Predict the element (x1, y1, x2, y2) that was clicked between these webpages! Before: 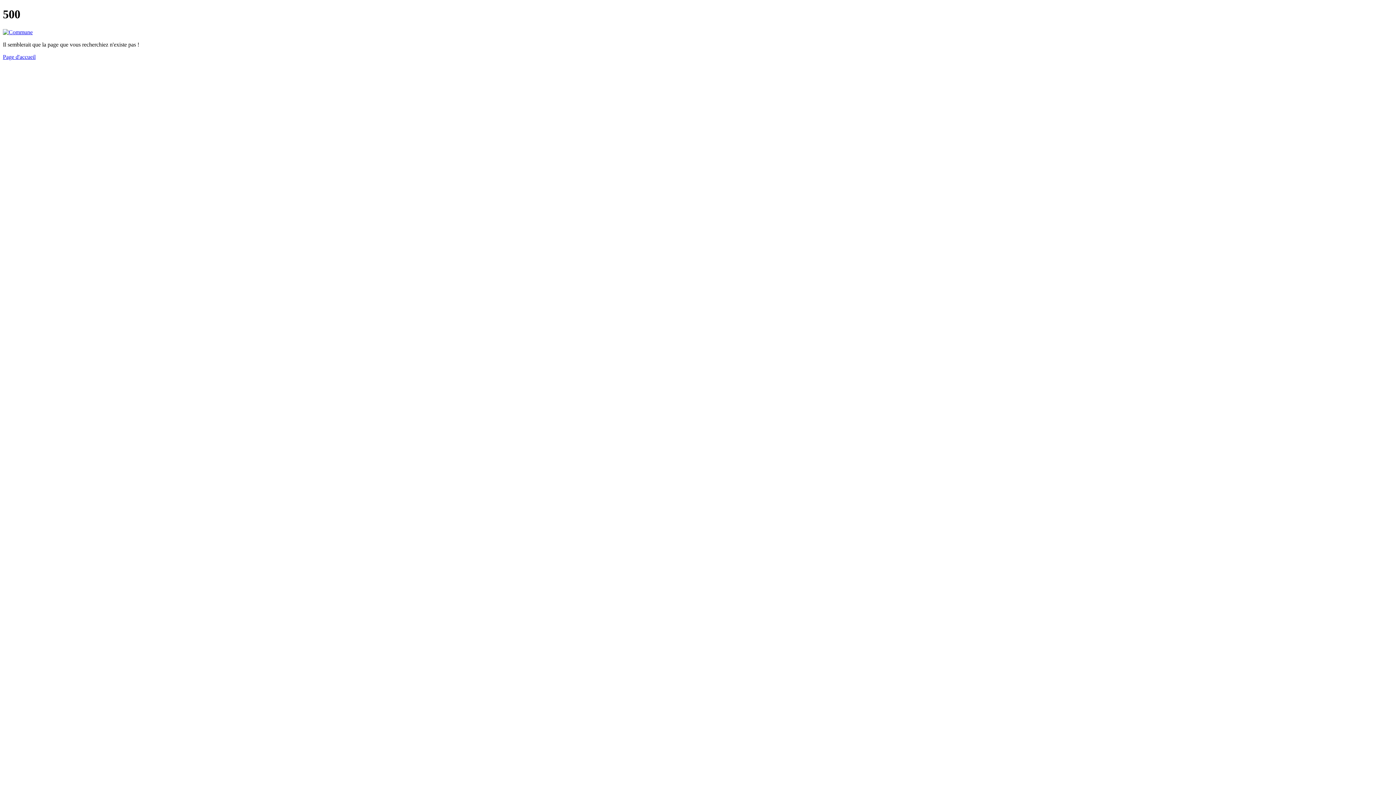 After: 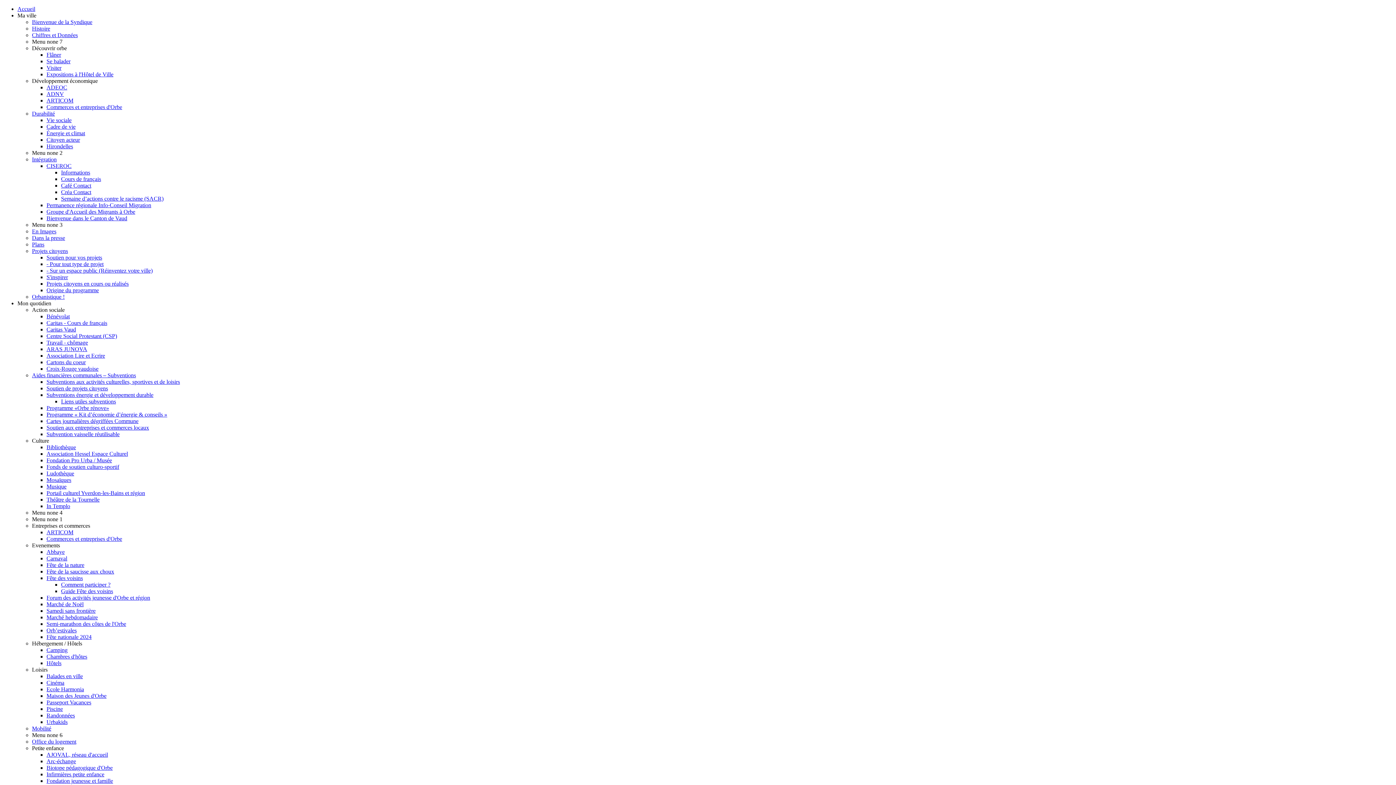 Action: bbox: (2, 53, 35, 59) label: Page d'accueil